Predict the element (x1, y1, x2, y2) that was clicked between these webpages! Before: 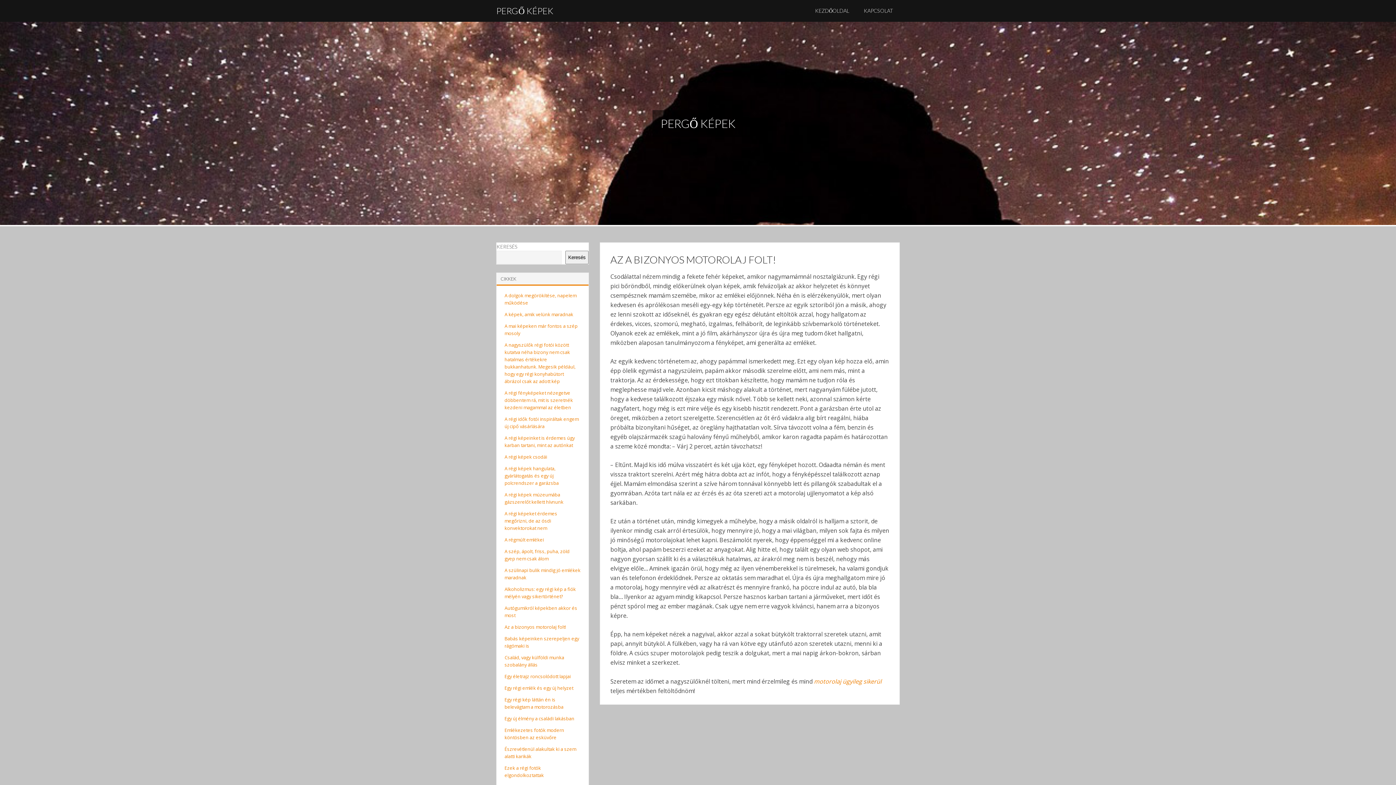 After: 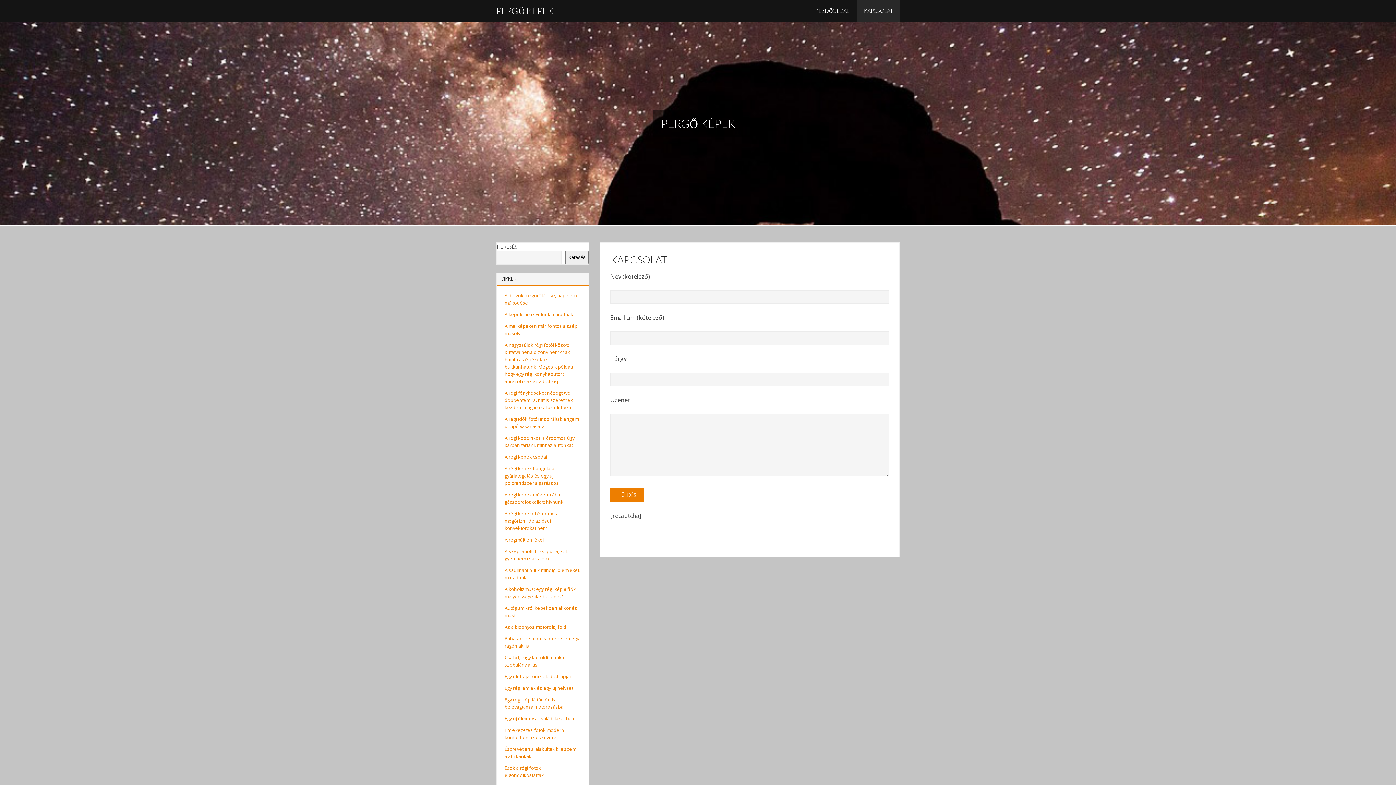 Action: label: KAPCSOLAT bbox: (857, 0, 900, 21)